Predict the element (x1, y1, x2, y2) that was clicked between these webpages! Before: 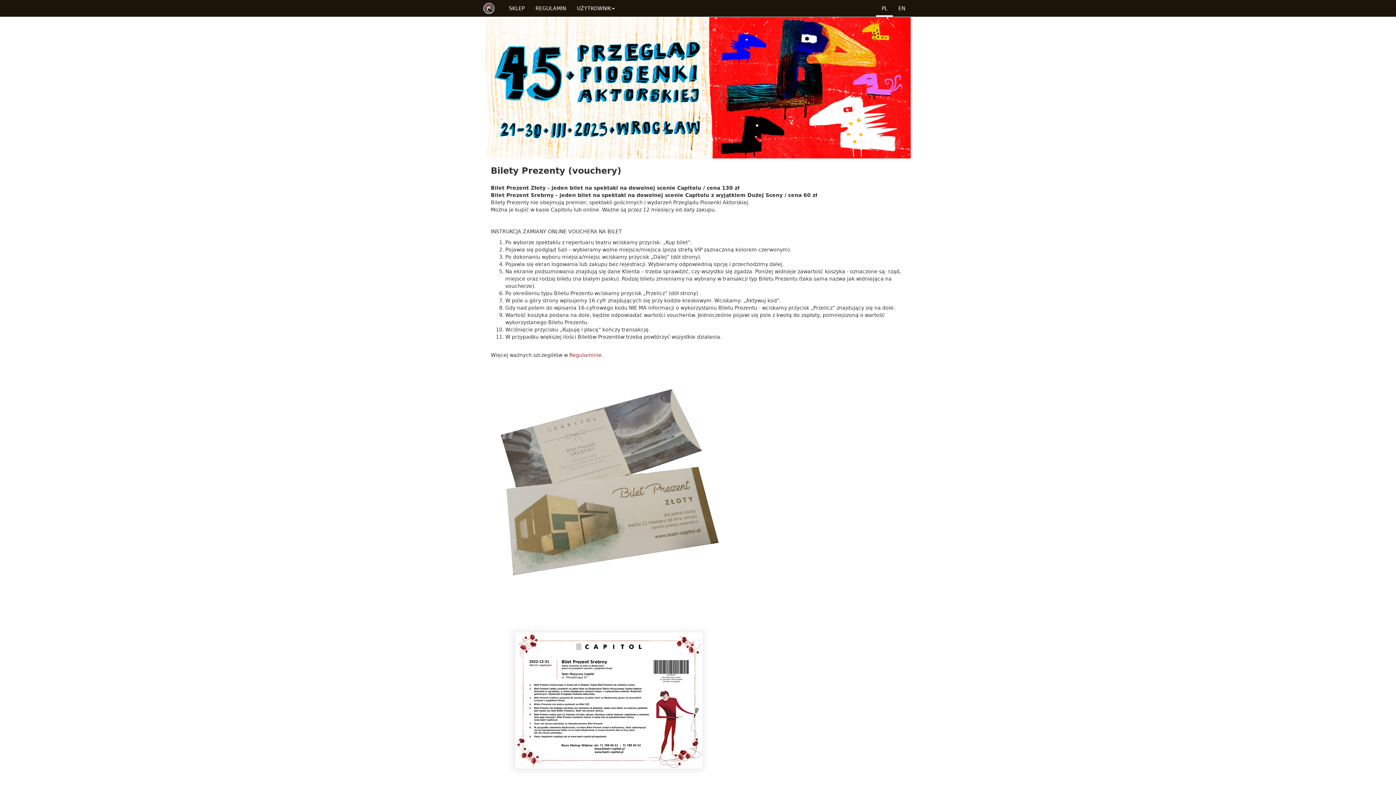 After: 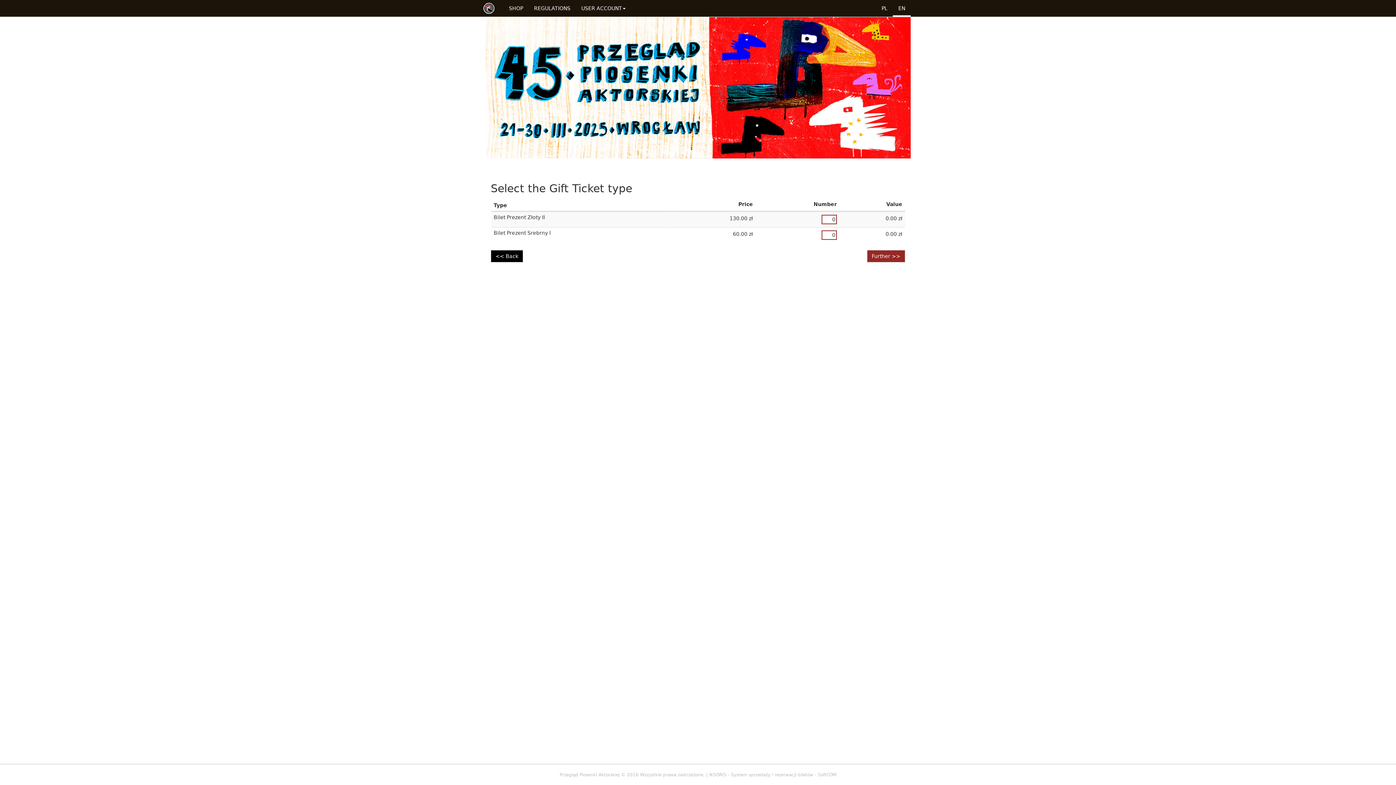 Action: label: EN bbox: (893, 0, 910, 16)